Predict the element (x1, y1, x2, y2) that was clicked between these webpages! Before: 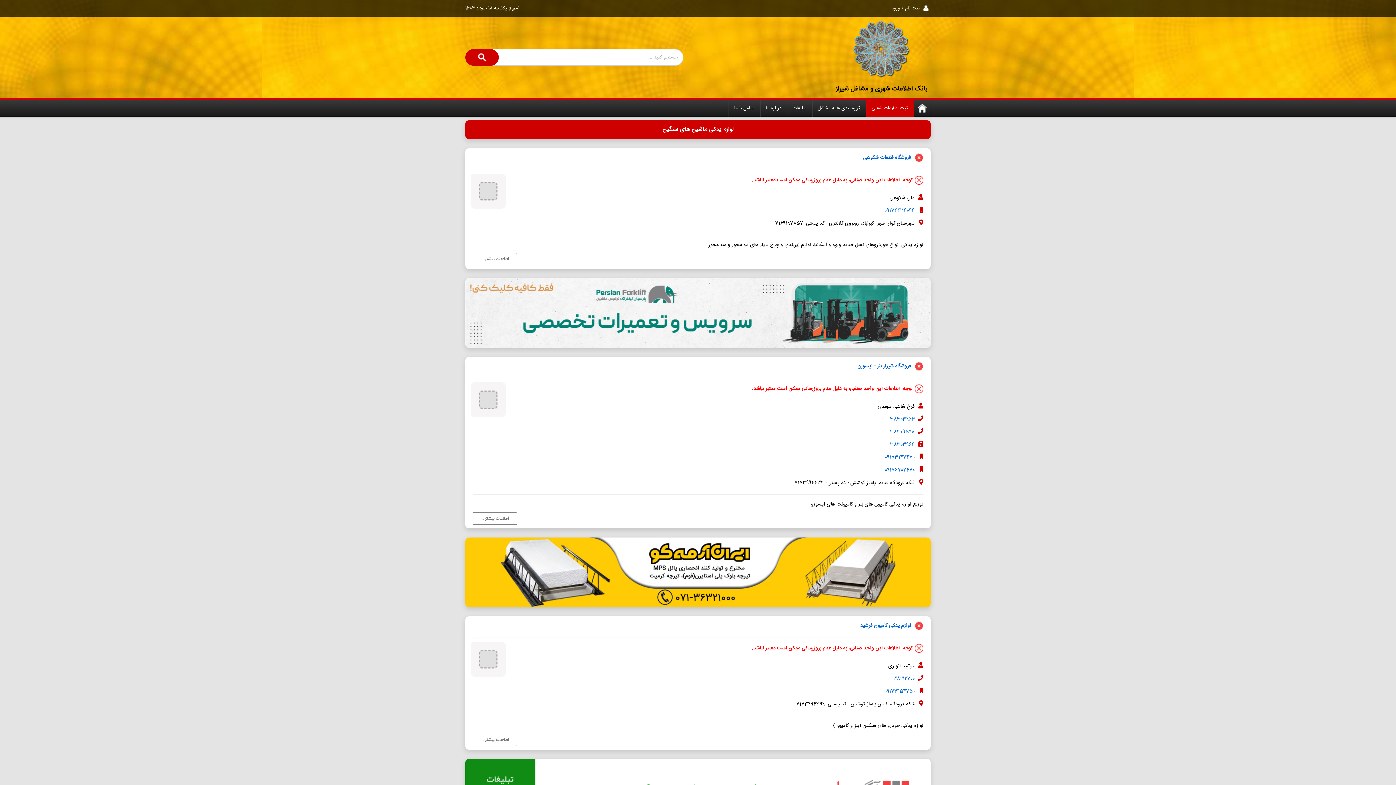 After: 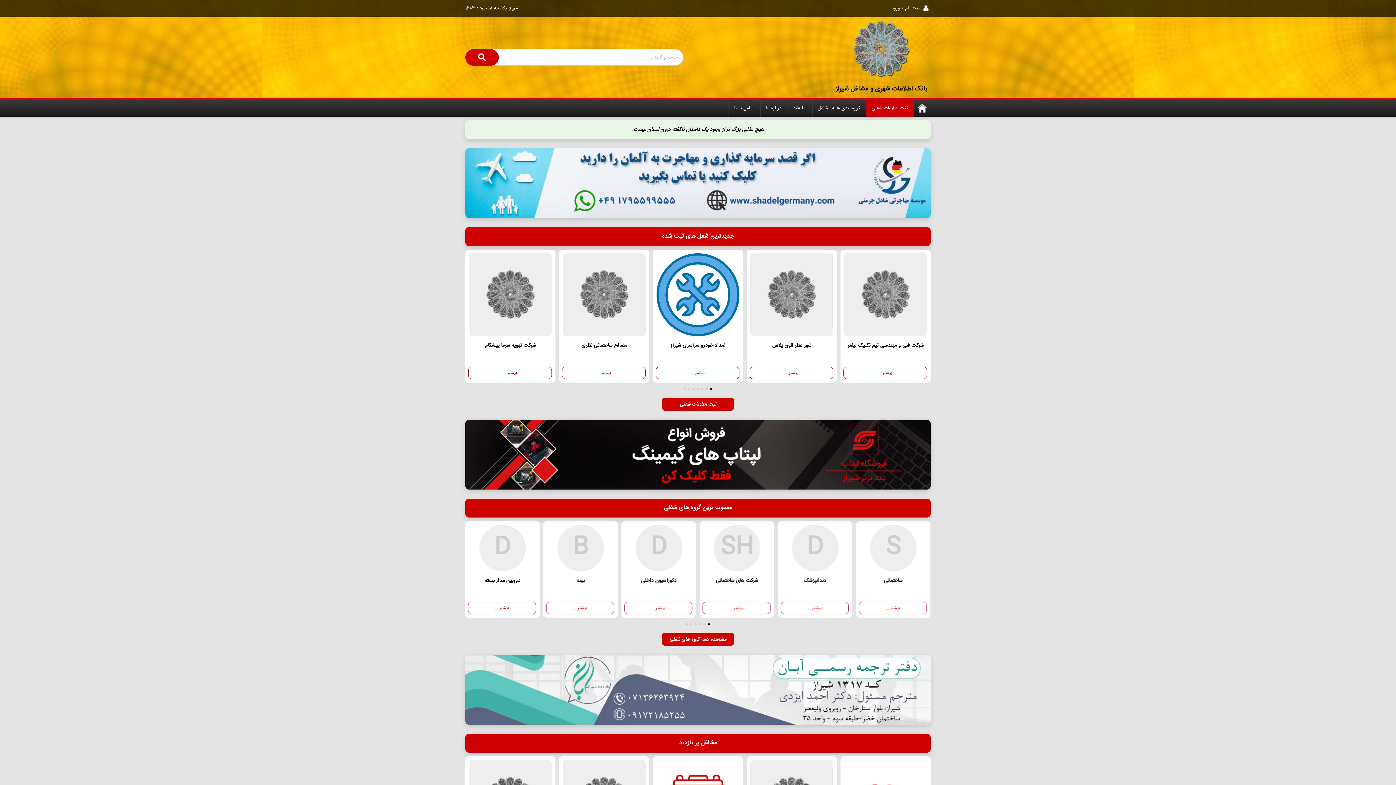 Action: bbox: (914, 100, 930, 116)